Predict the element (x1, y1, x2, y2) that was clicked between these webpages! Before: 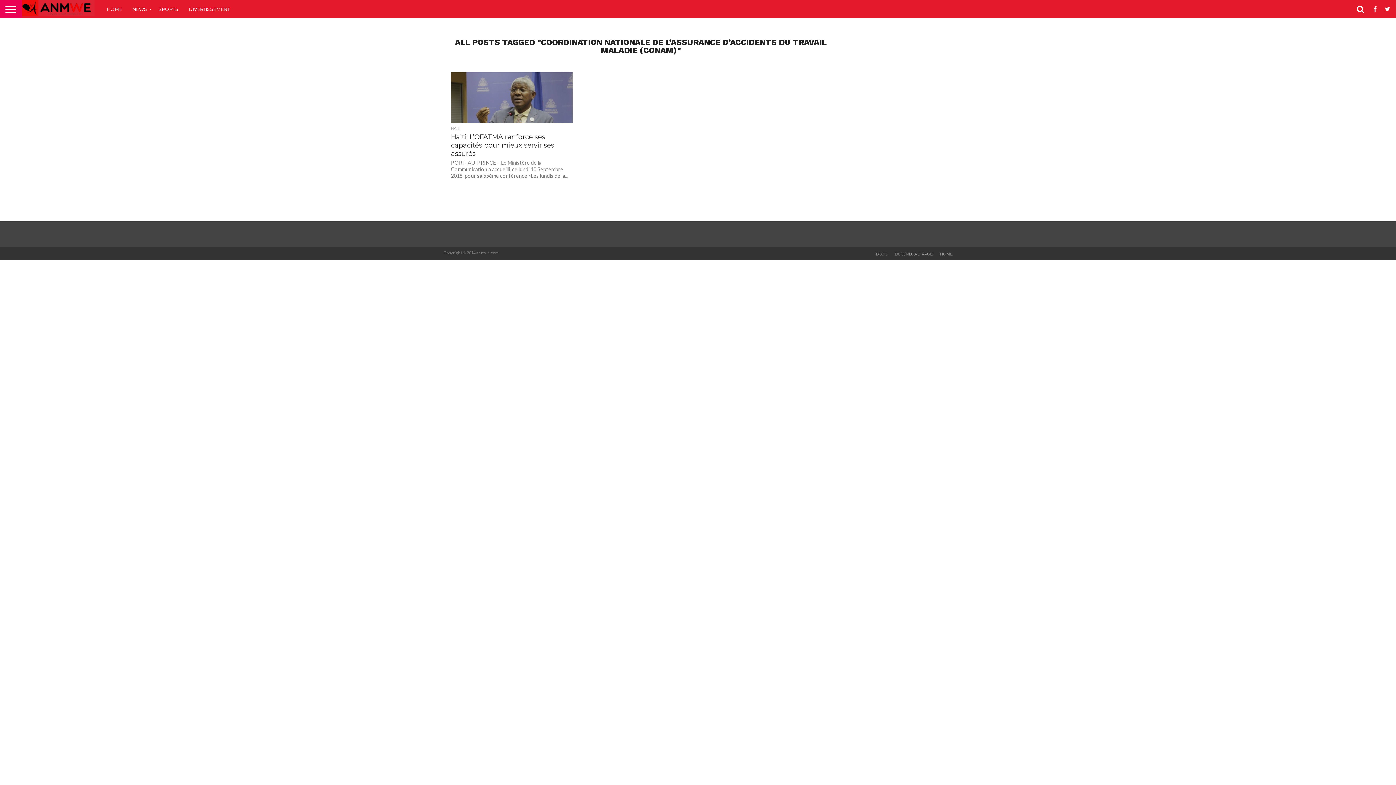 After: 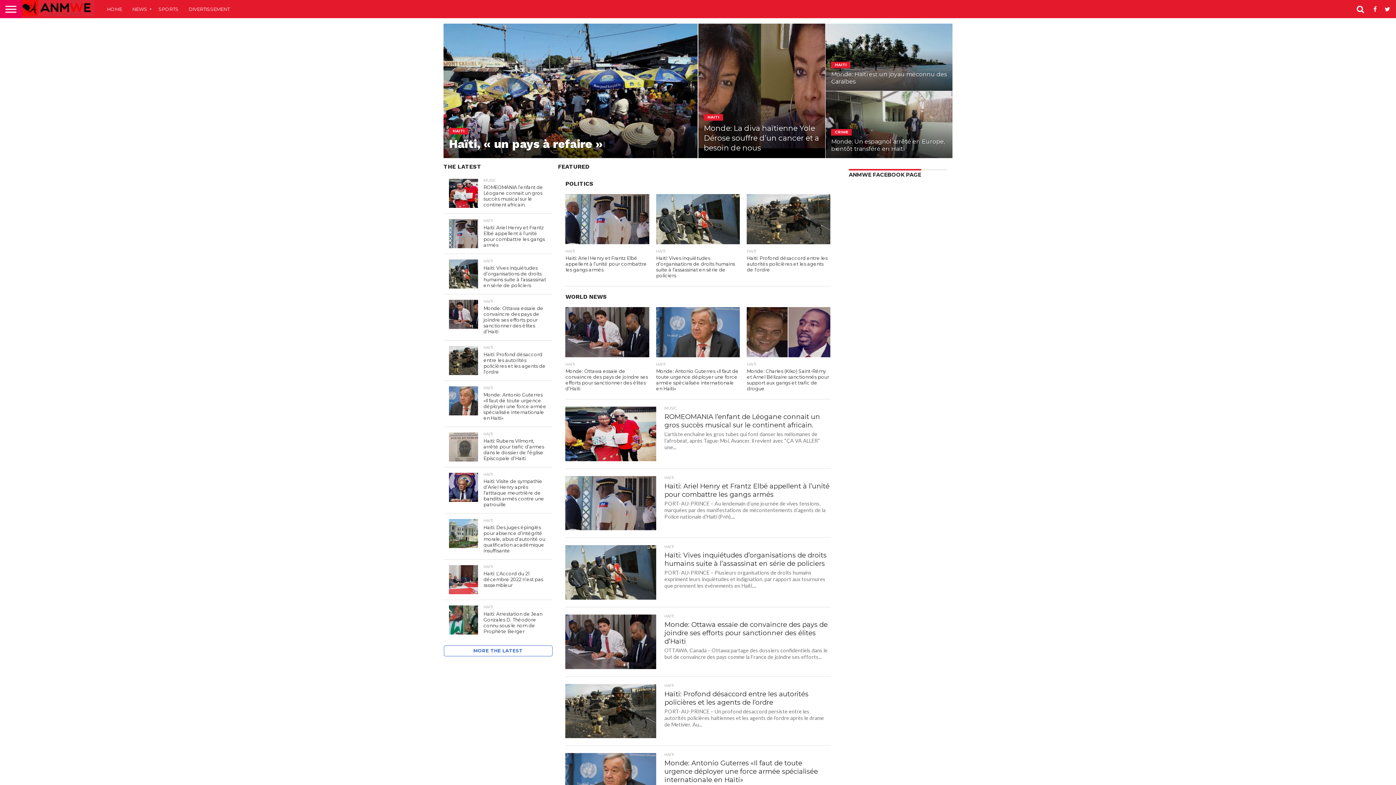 Action: label: HOME bbox: (940, 251, 952, 256)